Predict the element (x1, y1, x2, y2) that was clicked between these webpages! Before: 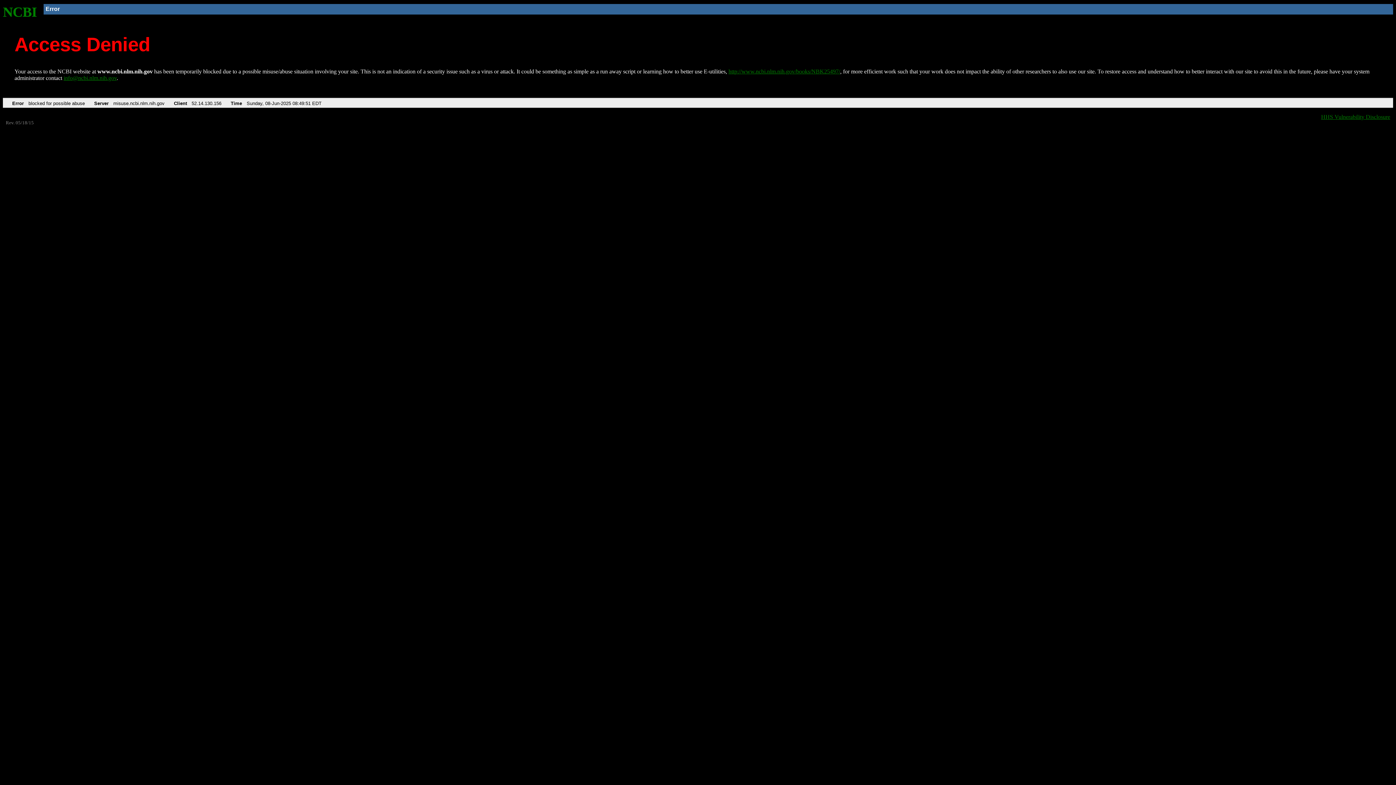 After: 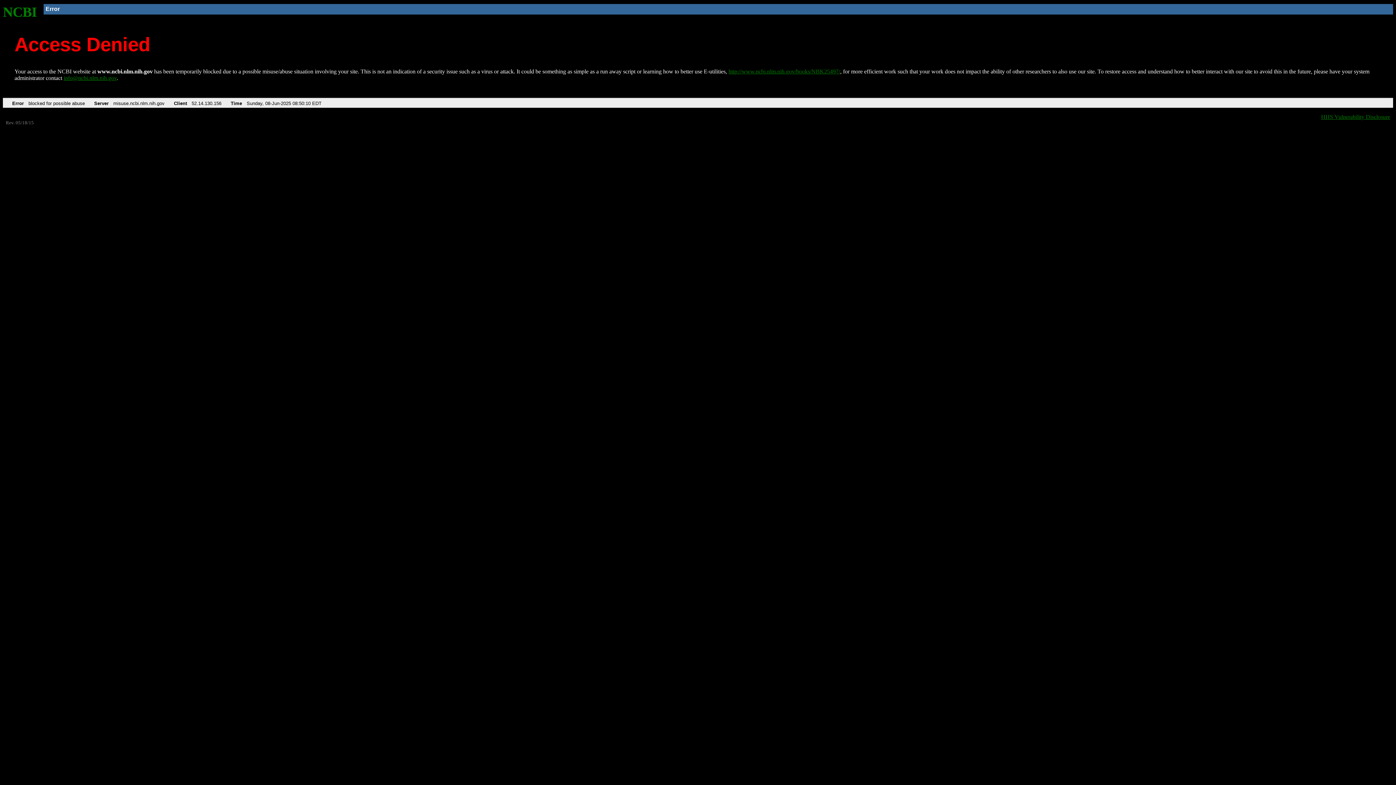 Action: label: http://www.ncbi.nlm.nih.gov/books/NBK25497/ bbox: (728, 68, 840, 74)